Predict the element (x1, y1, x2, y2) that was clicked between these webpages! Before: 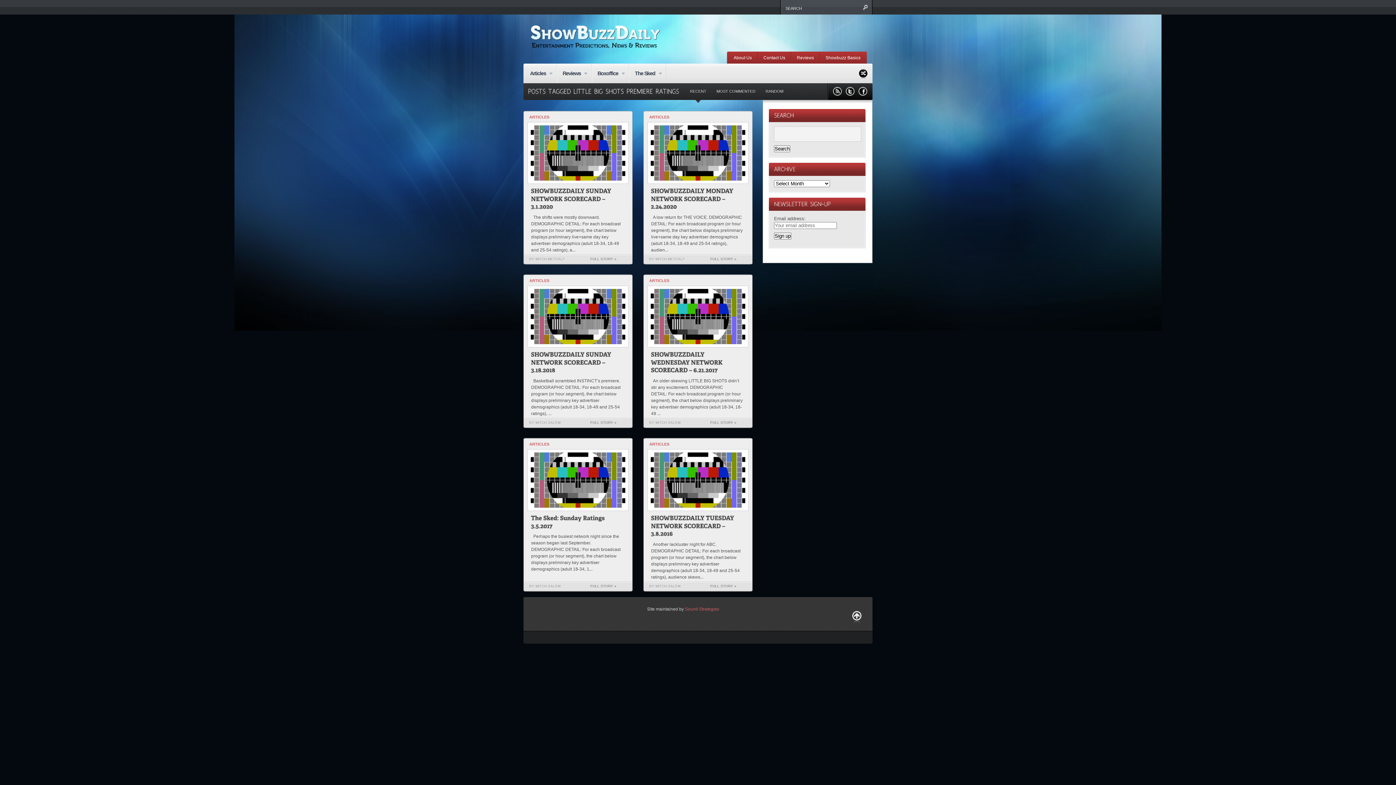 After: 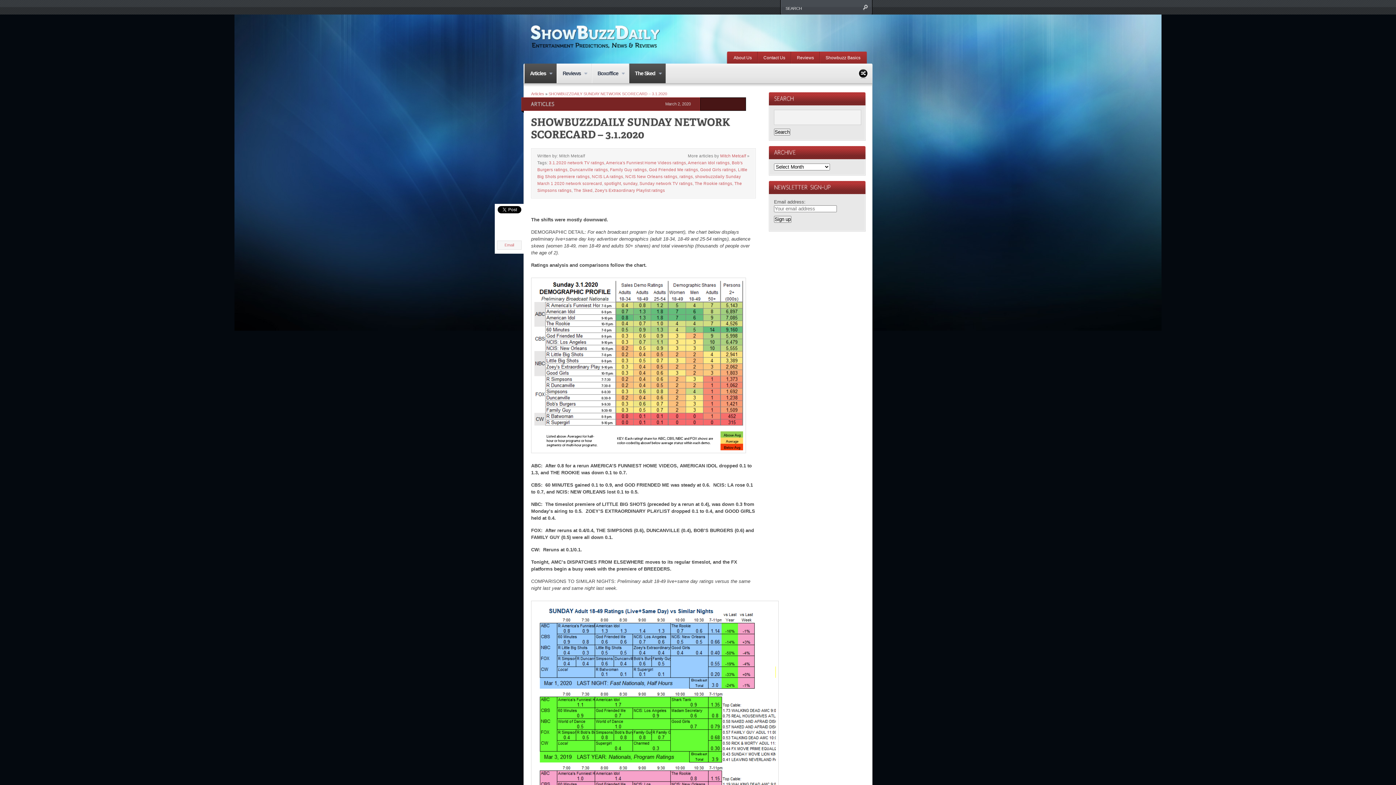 Action: bbox: (530, 125, 625, 180)